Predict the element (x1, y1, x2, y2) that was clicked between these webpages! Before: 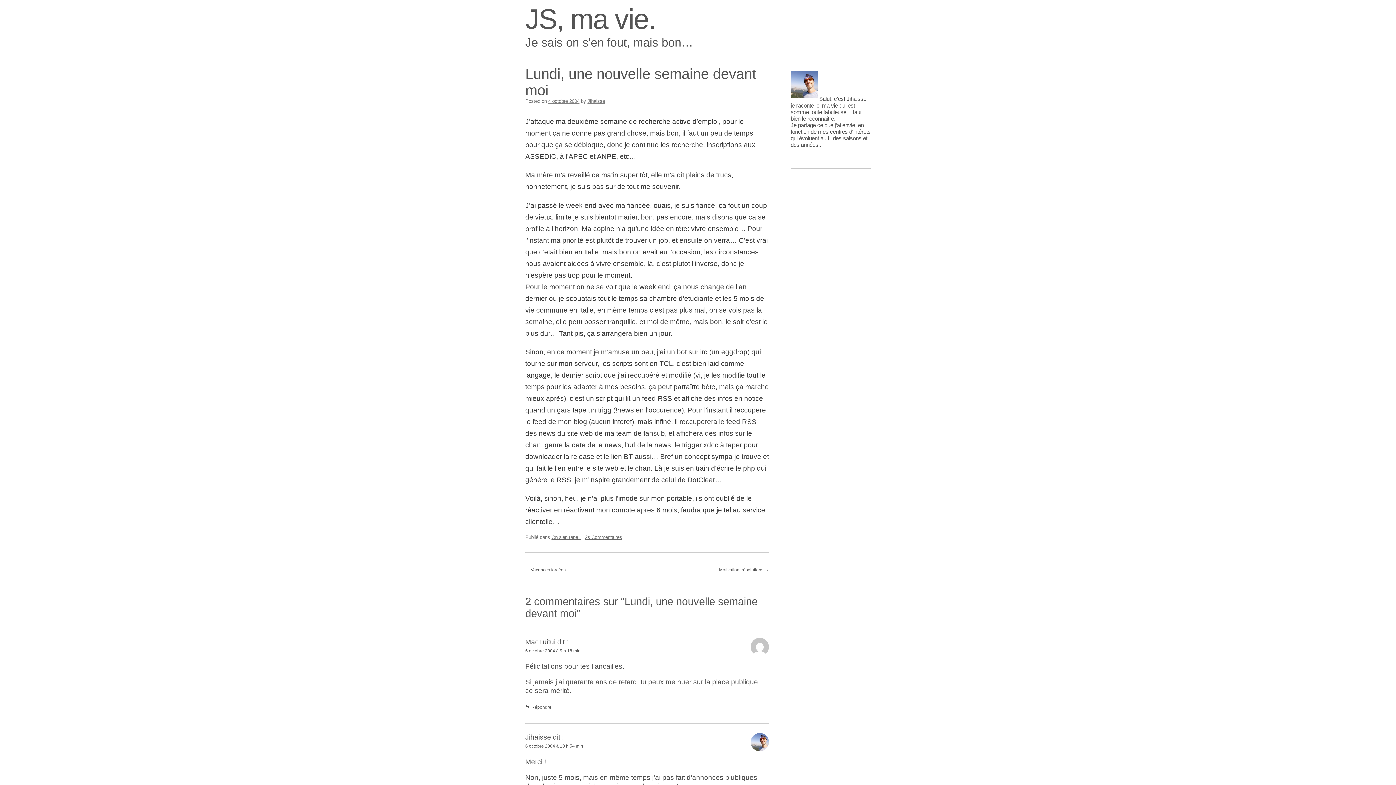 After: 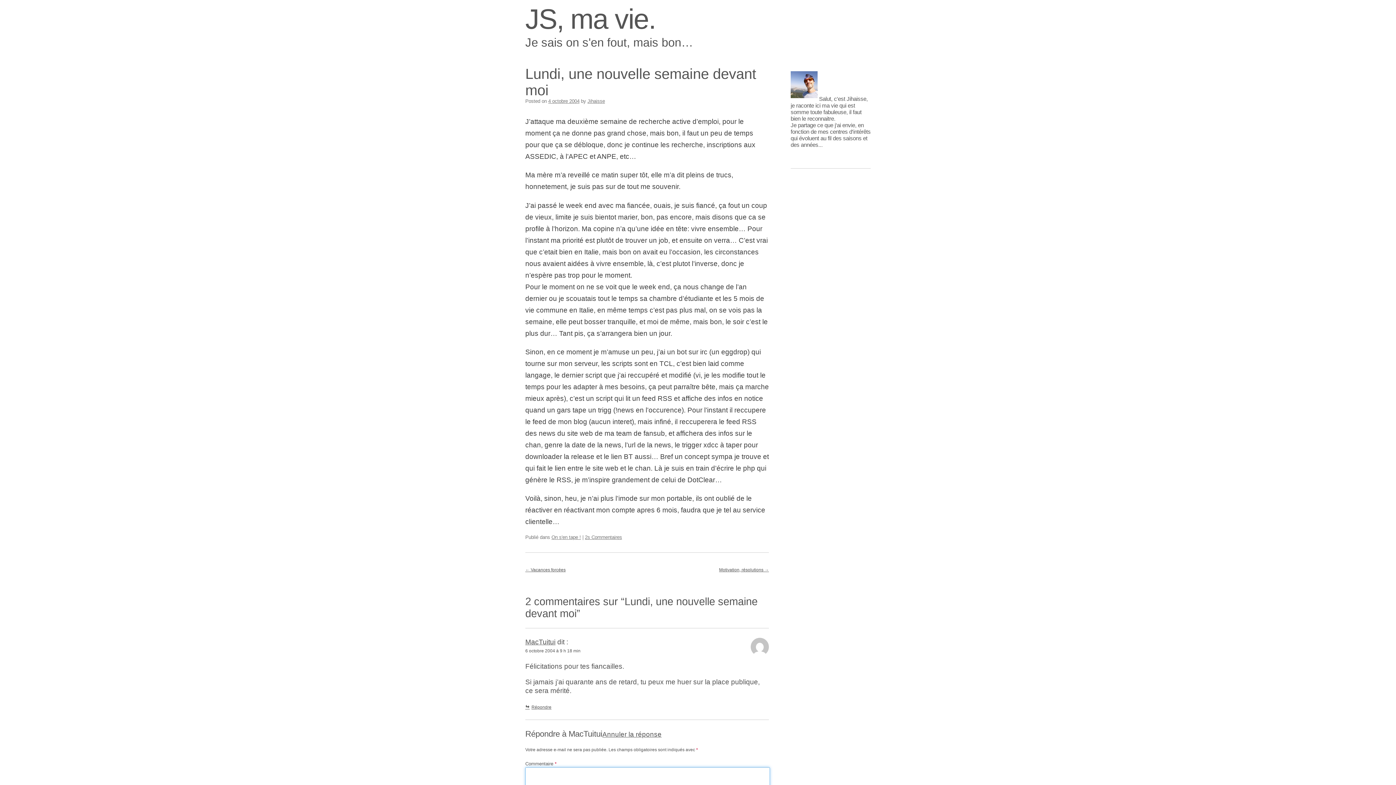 Action: label: Répondre à MacTuitui bbox: (525, 705, 551, 710)